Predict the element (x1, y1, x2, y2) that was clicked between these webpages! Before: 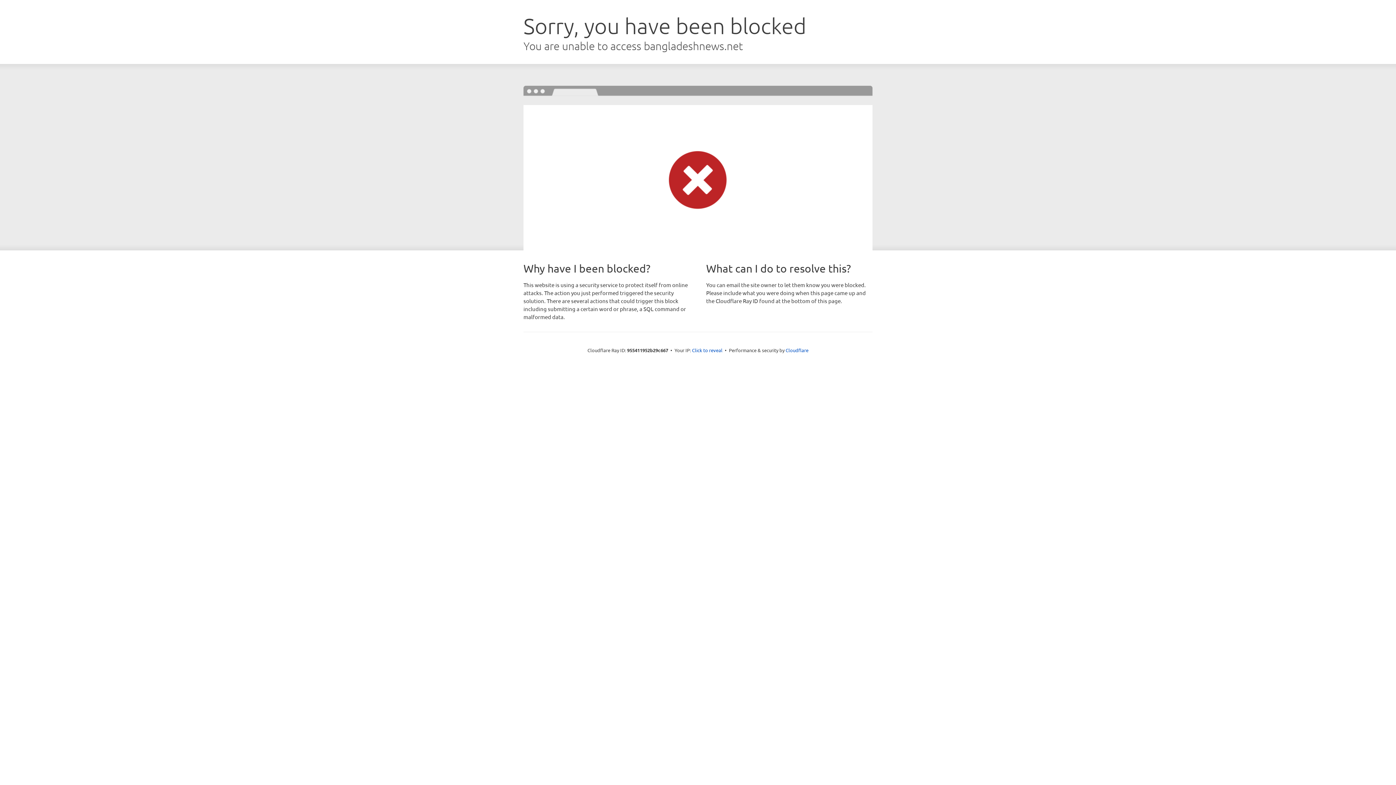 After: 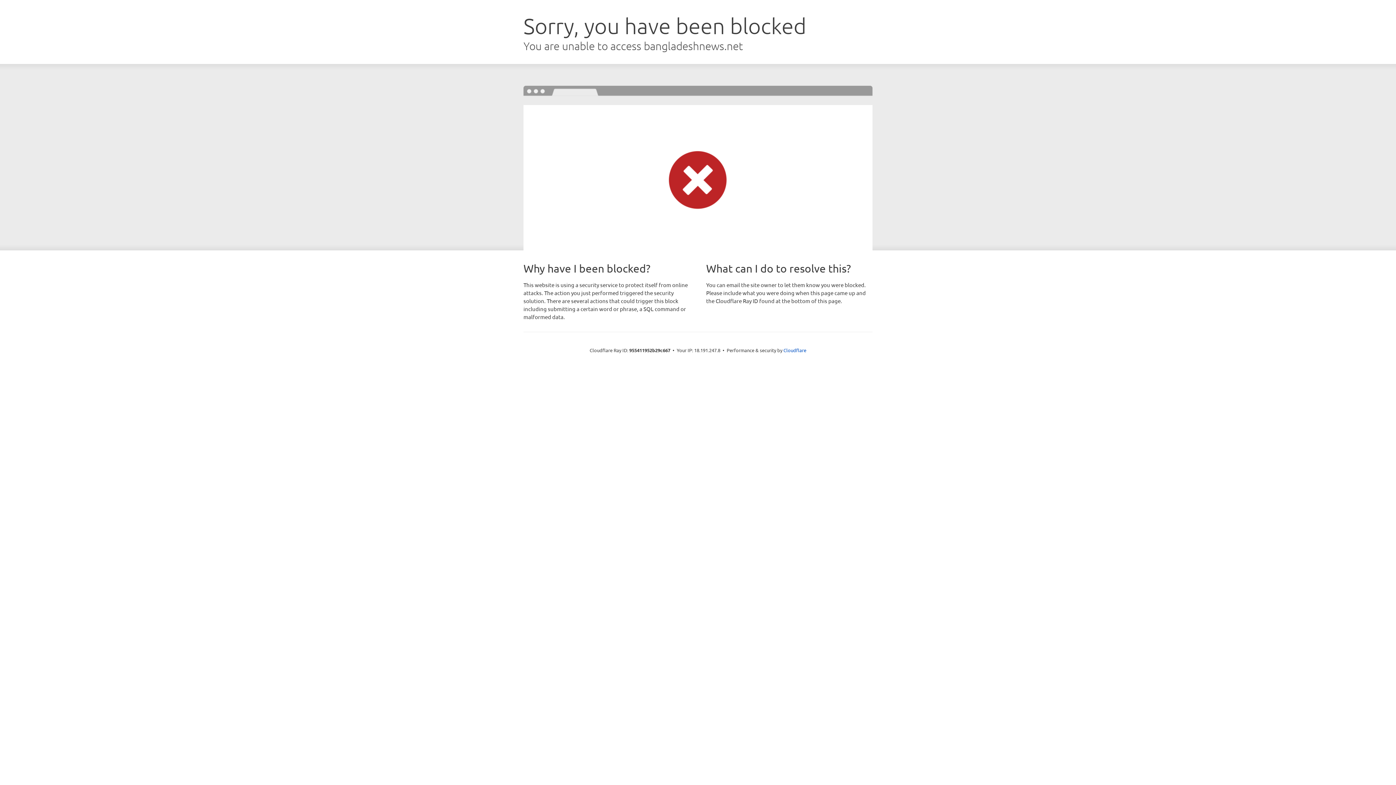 Action: bbox: (692, 346, 722, 353) label: Click to reveal